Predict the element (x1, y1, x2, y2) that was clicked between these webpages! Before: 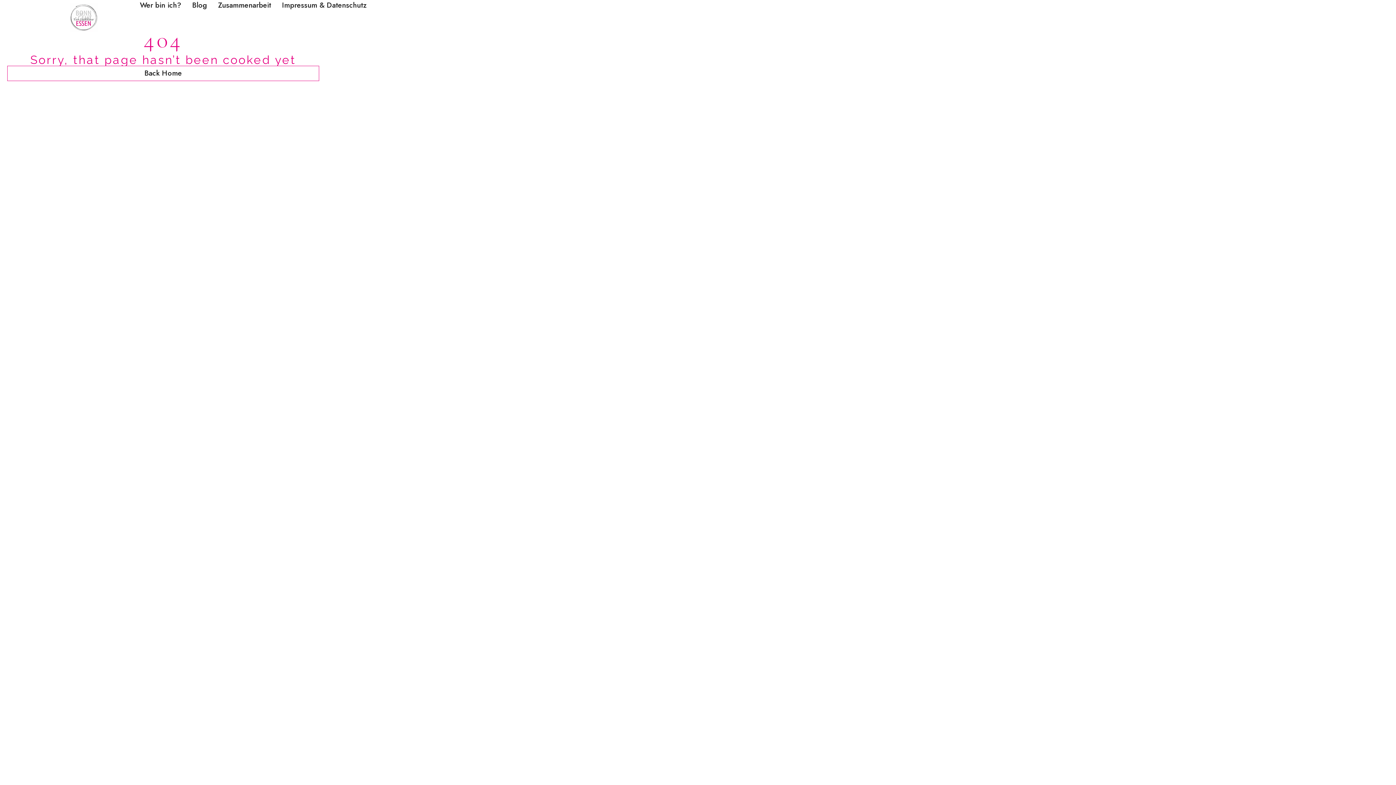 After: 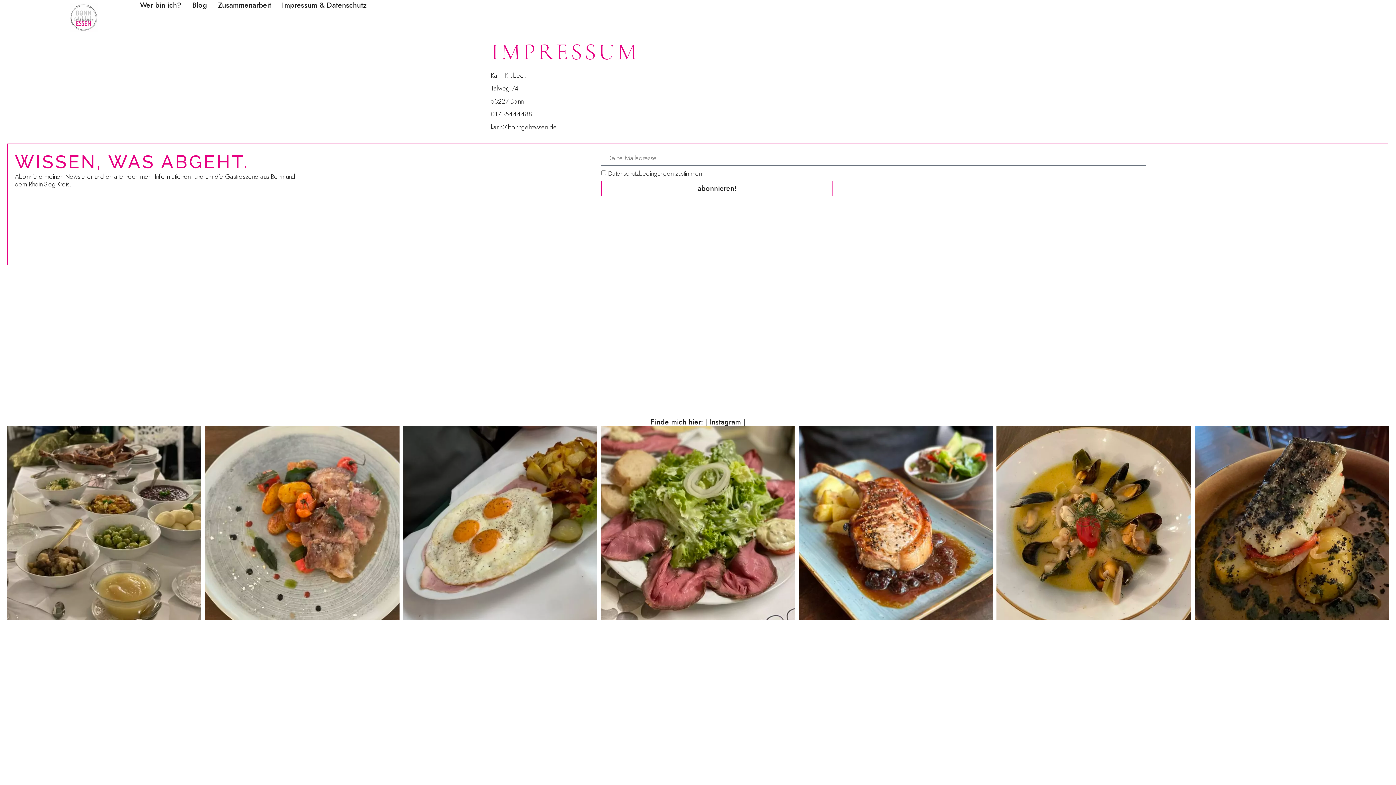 Action: bbox: (282, 0, 366, 10) label: Impressum & Datenschutz